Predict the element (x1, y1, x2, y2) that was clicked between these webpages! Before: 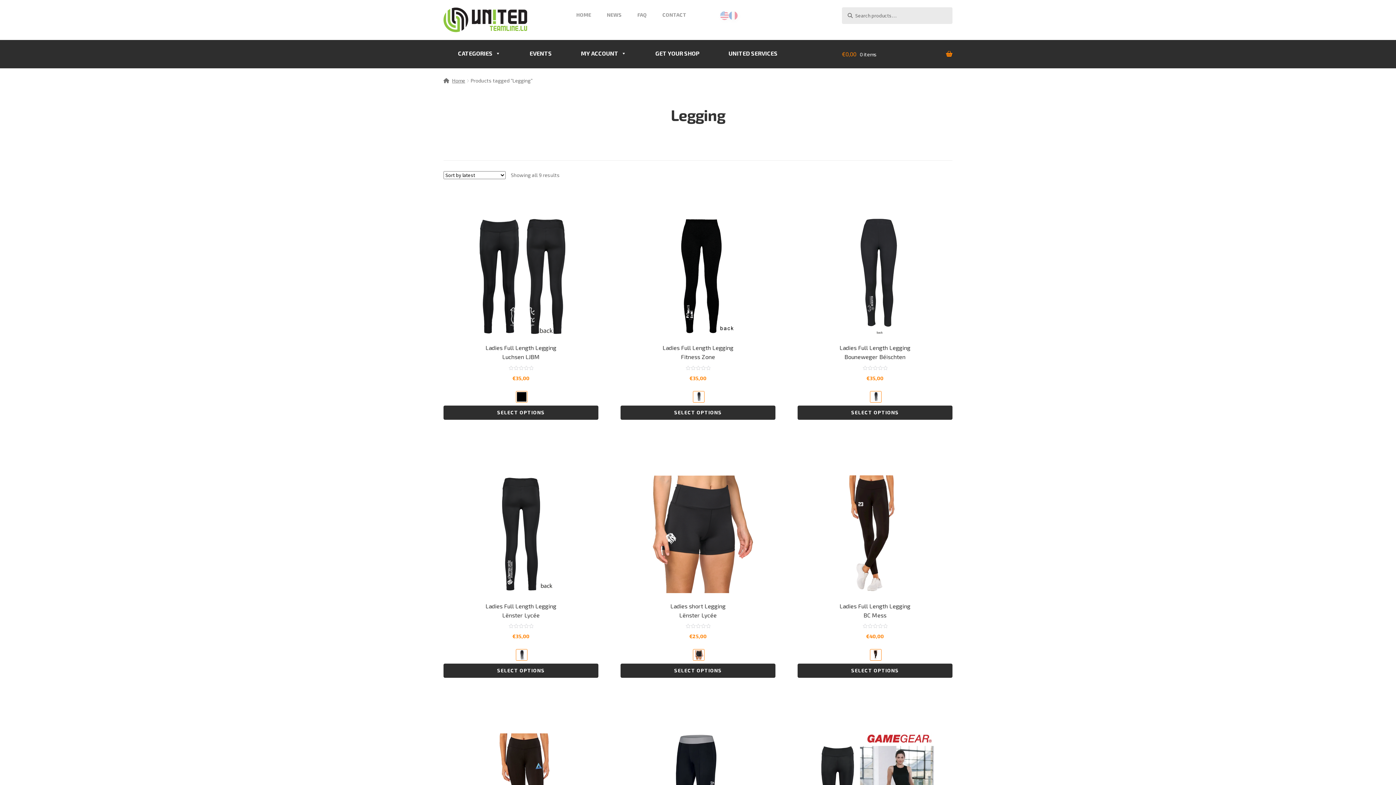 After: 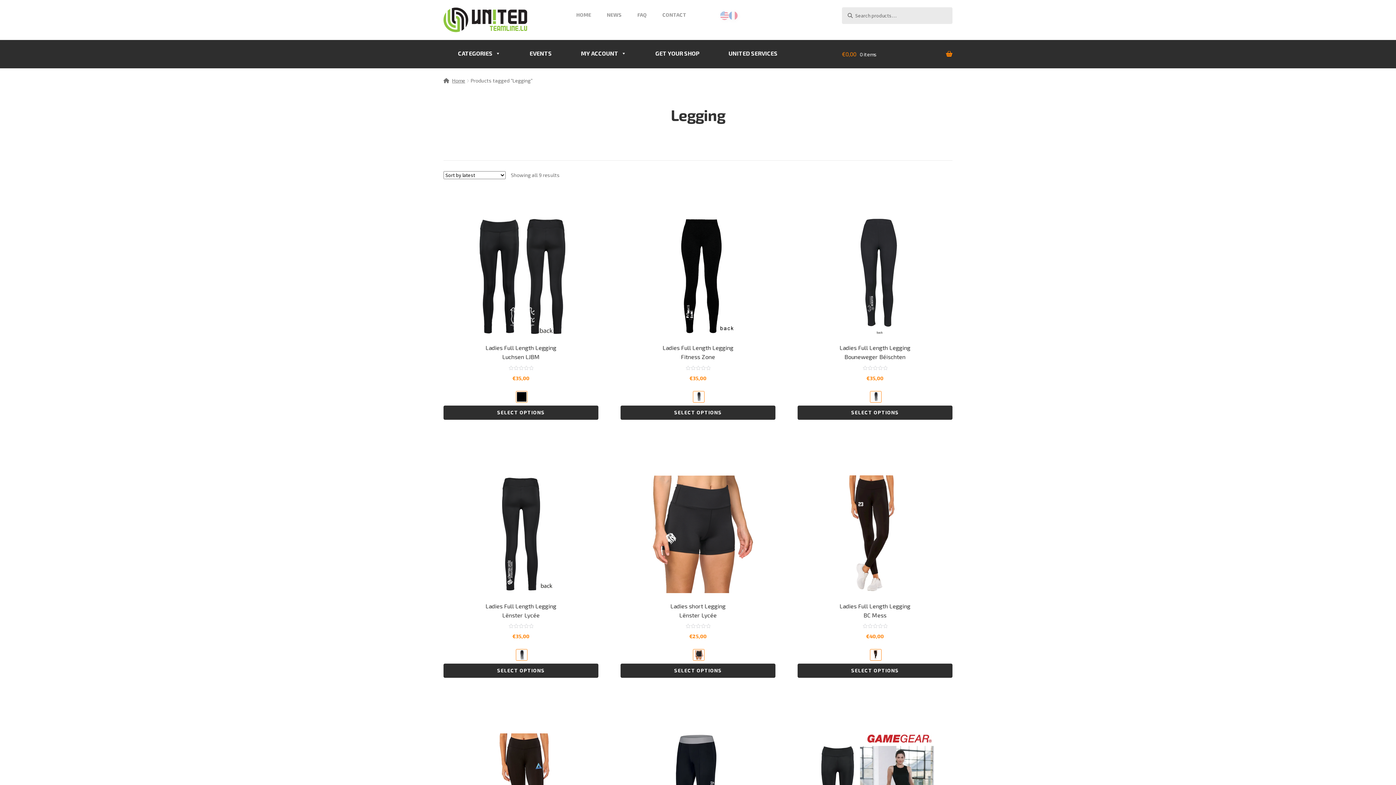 Action: bbox: (720, 11, 729, 19)